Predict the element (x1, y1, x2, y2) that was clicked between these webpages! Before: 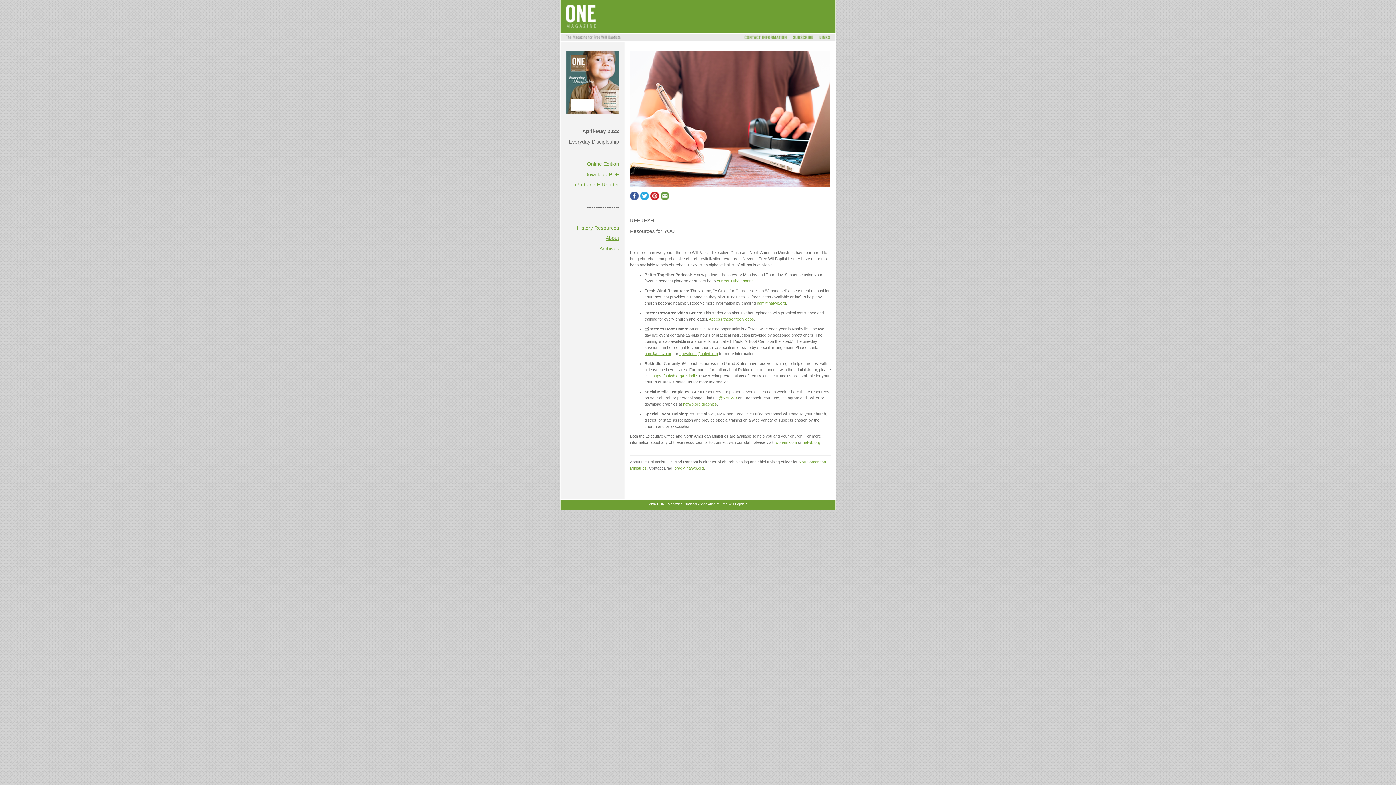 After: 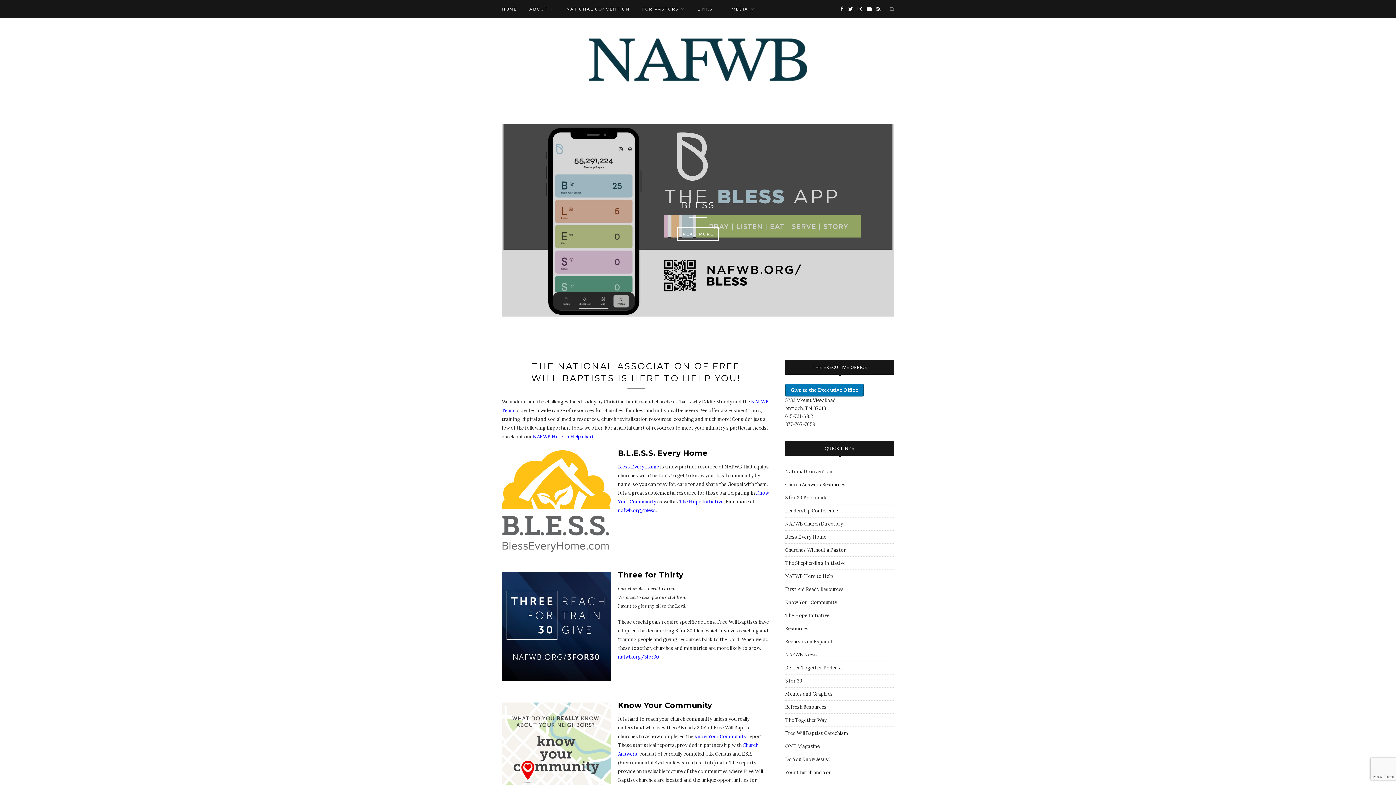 Action: bbox: (802, 440, 820, 444) label: nafwb.org